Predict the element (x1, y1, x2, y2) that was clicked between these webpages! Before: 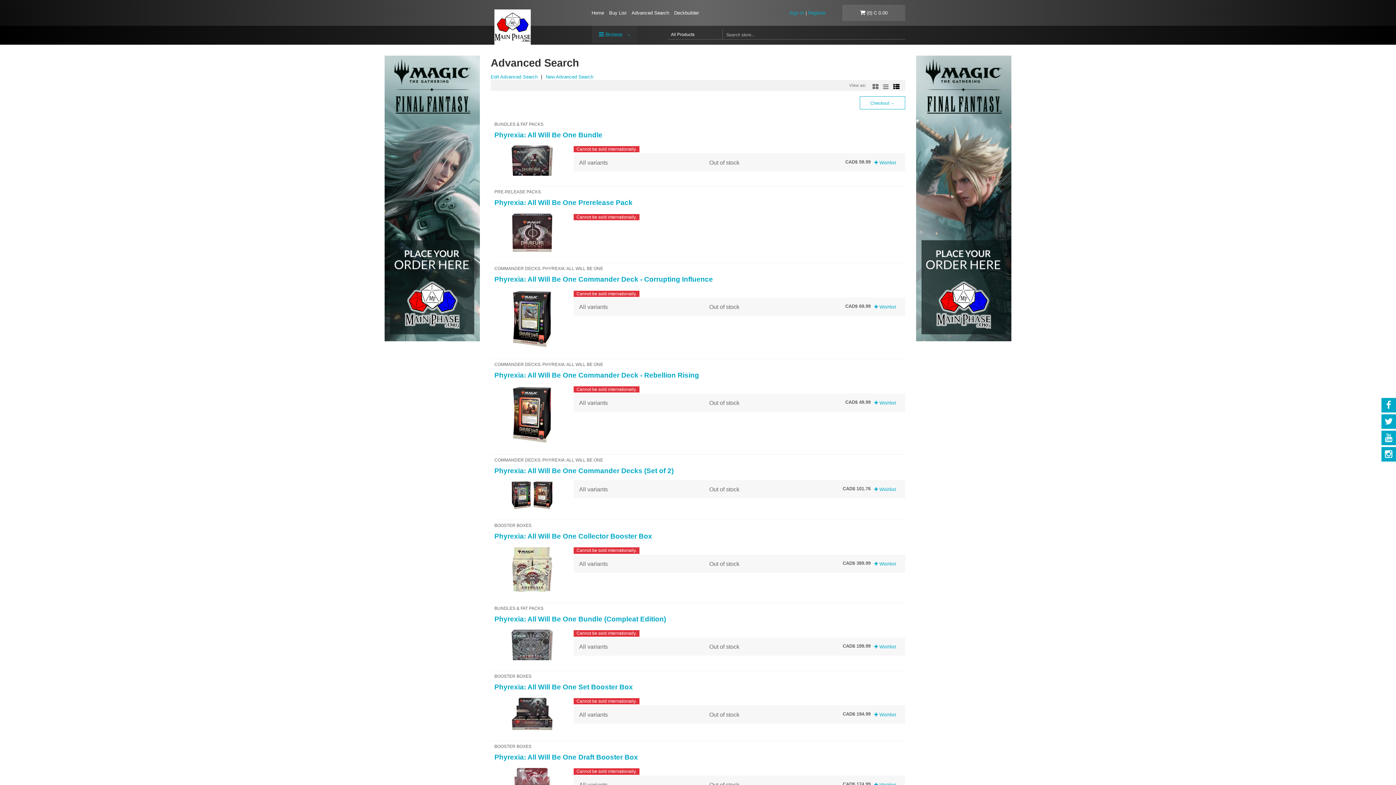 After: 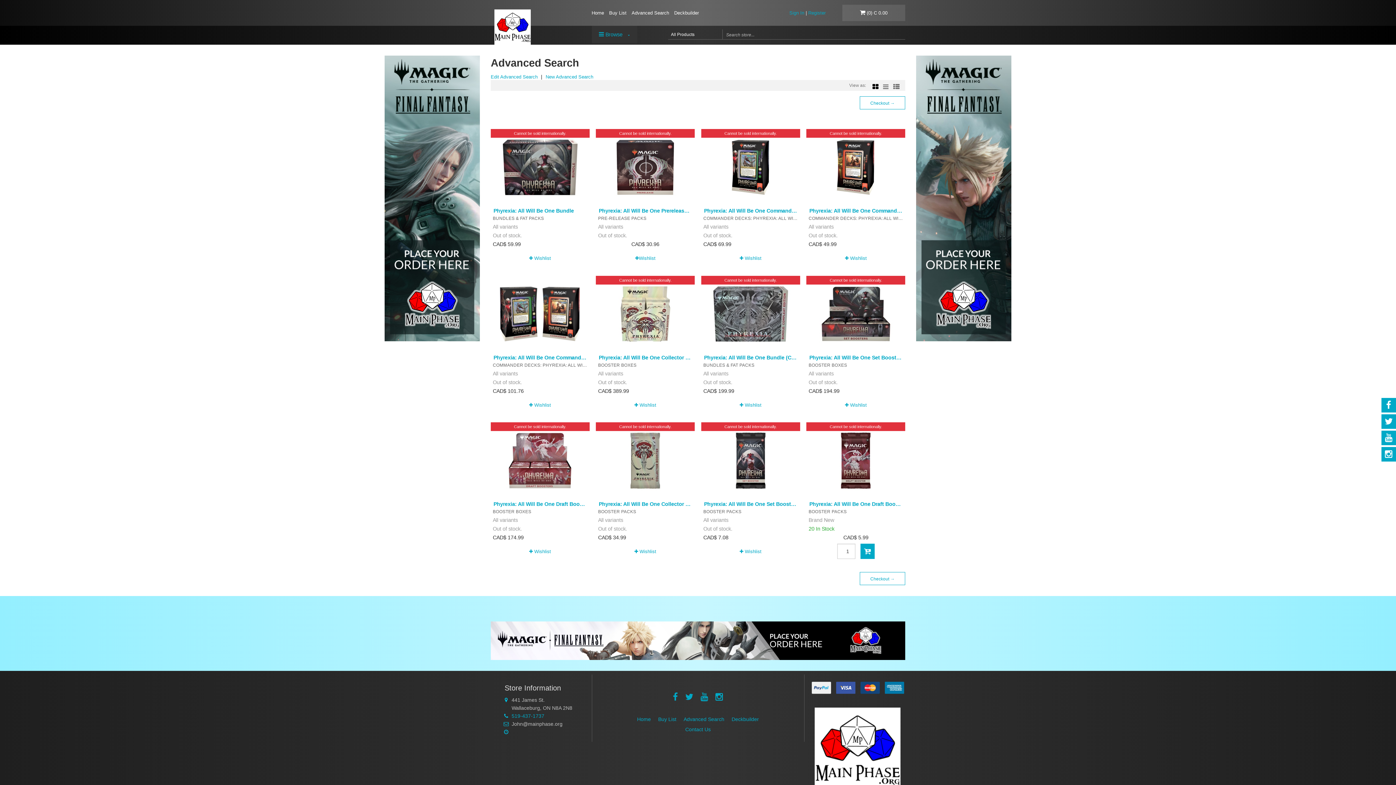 Action: bbox: (872, 83, 878, 90)